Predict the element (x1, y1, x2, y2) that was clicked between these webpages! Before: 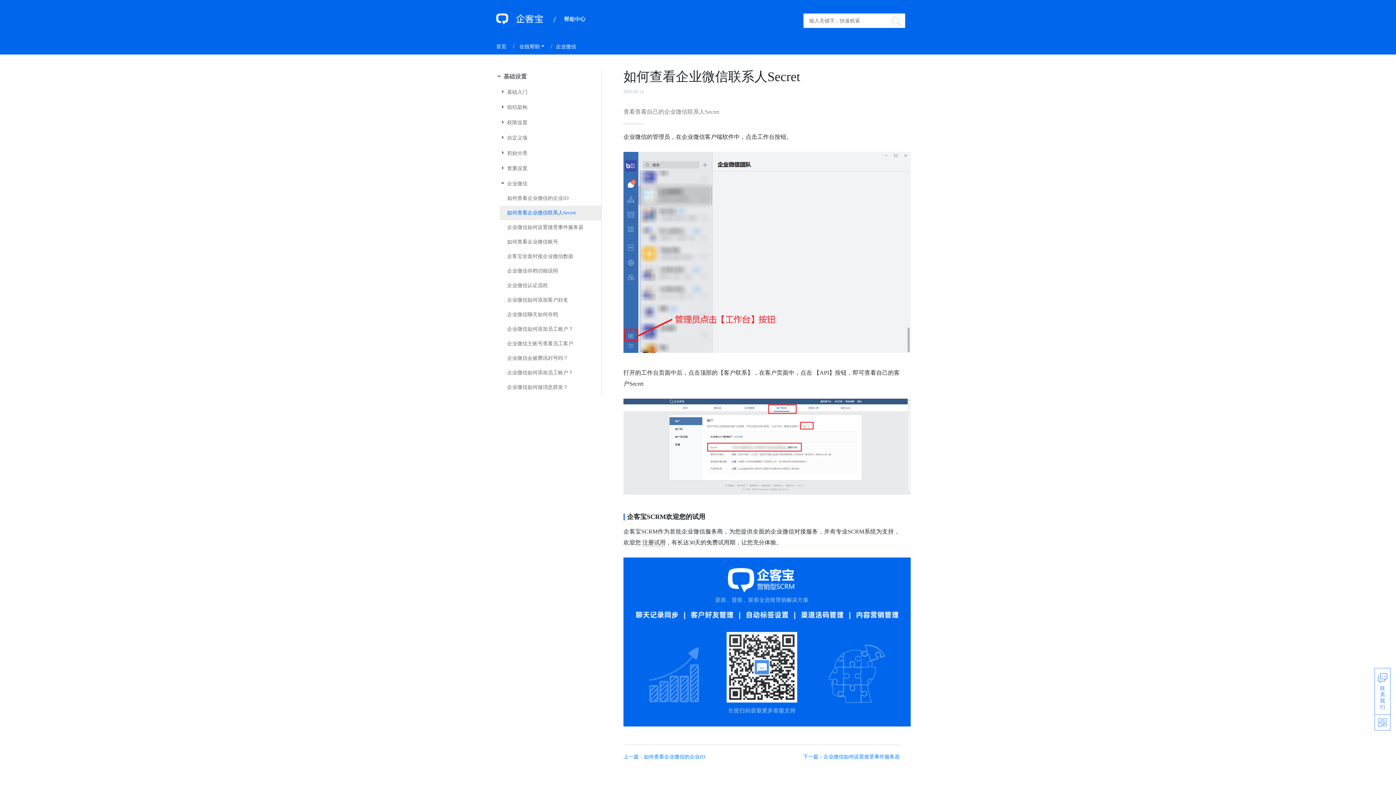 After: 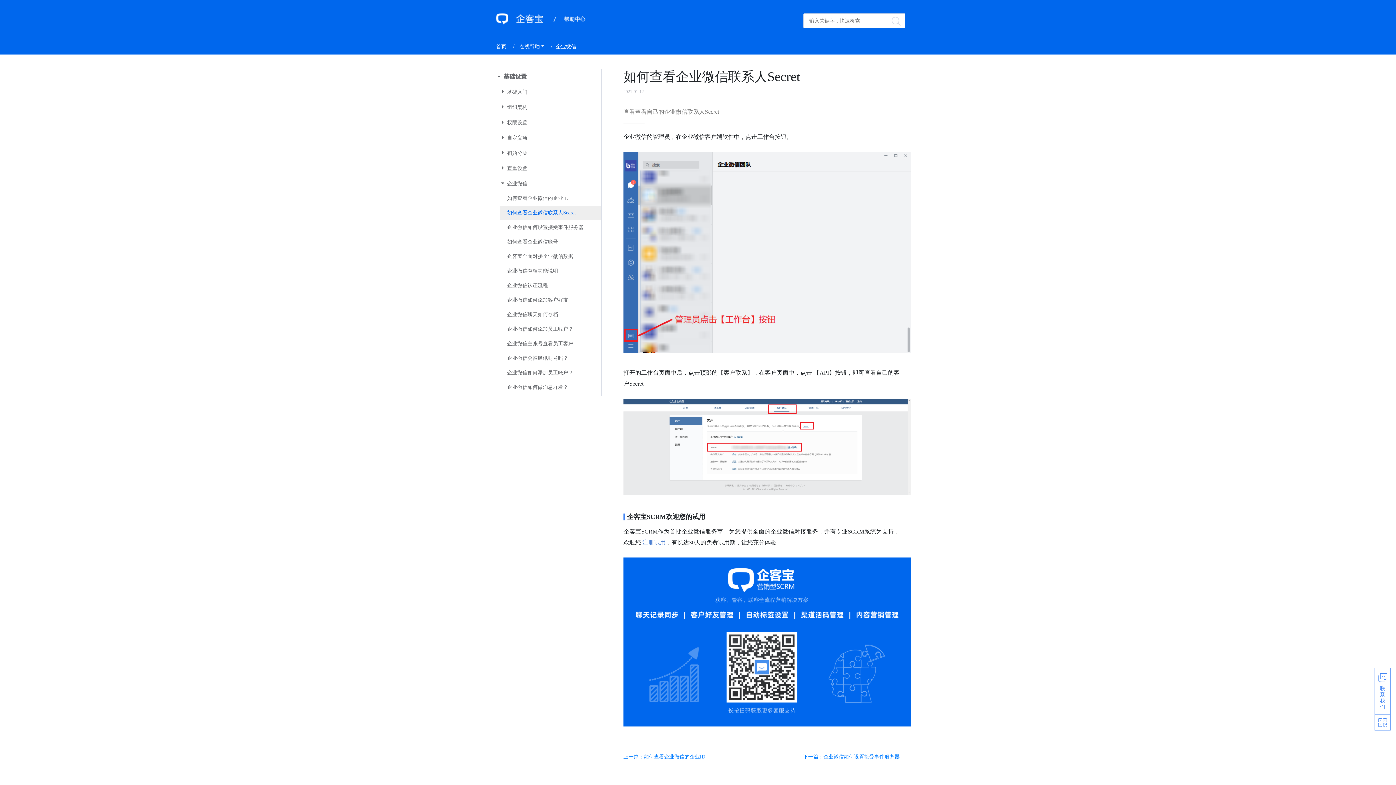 Action: bbox: (642, 539, 665, 546) label: 注册试用